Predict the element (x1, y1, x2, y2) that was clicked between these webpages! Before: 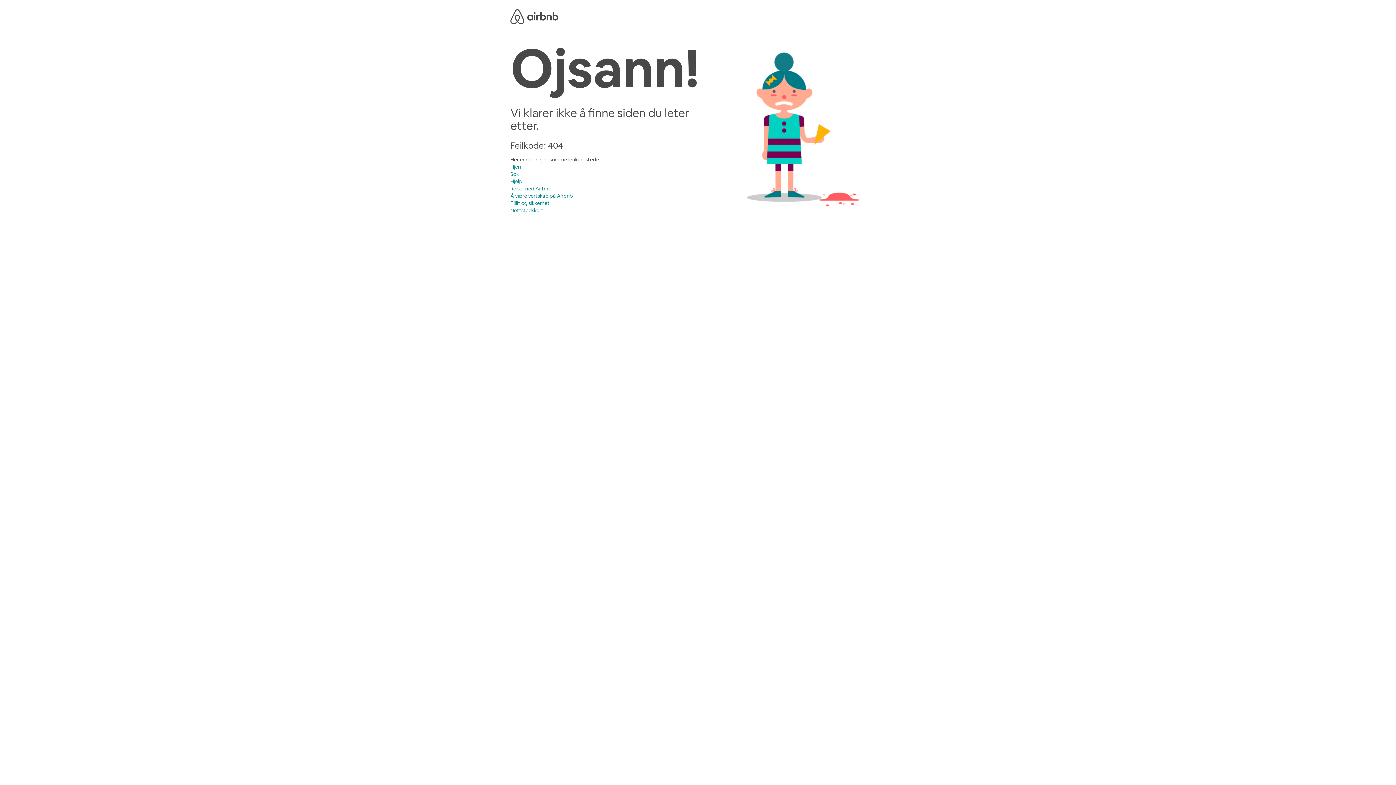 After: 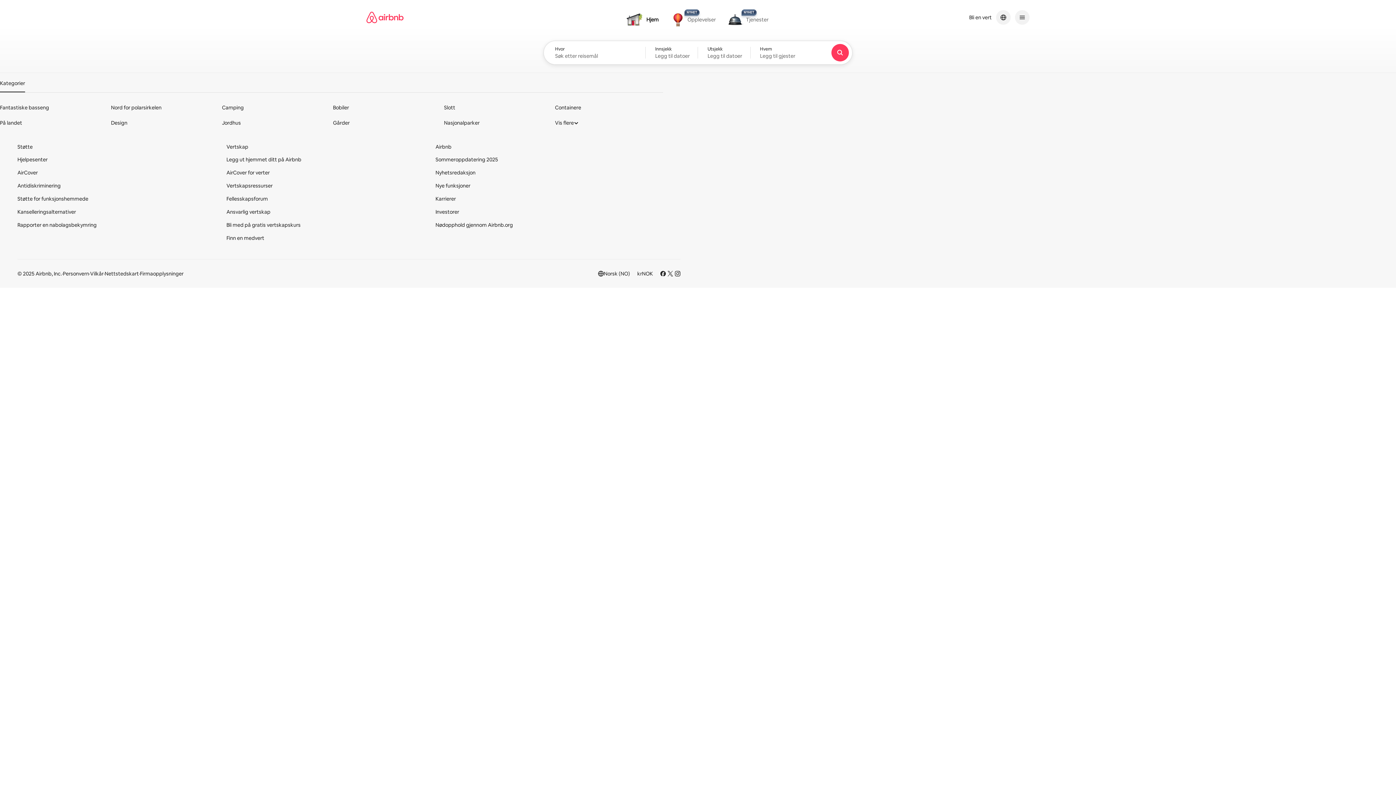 Action: label: Airbnb bbox: (510, 8, 558, 22)